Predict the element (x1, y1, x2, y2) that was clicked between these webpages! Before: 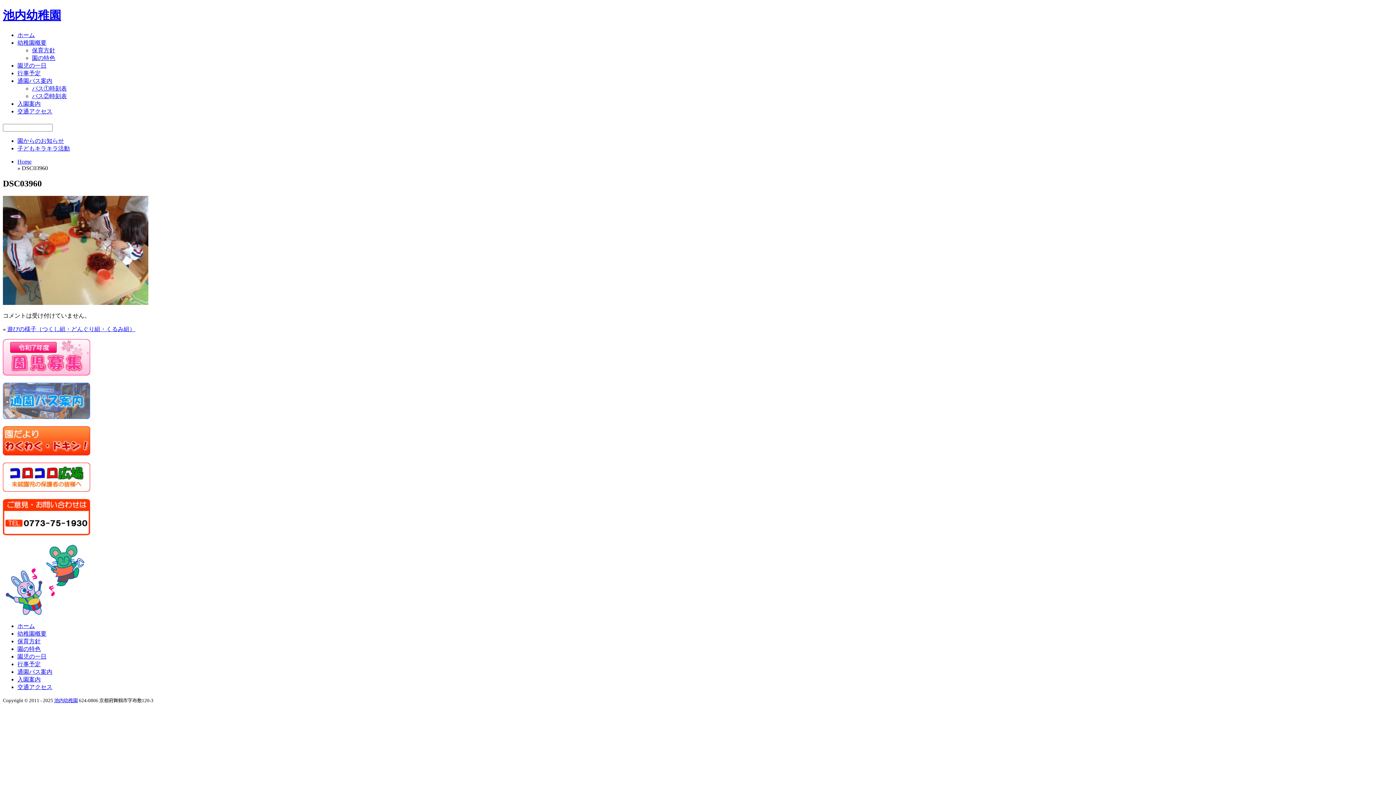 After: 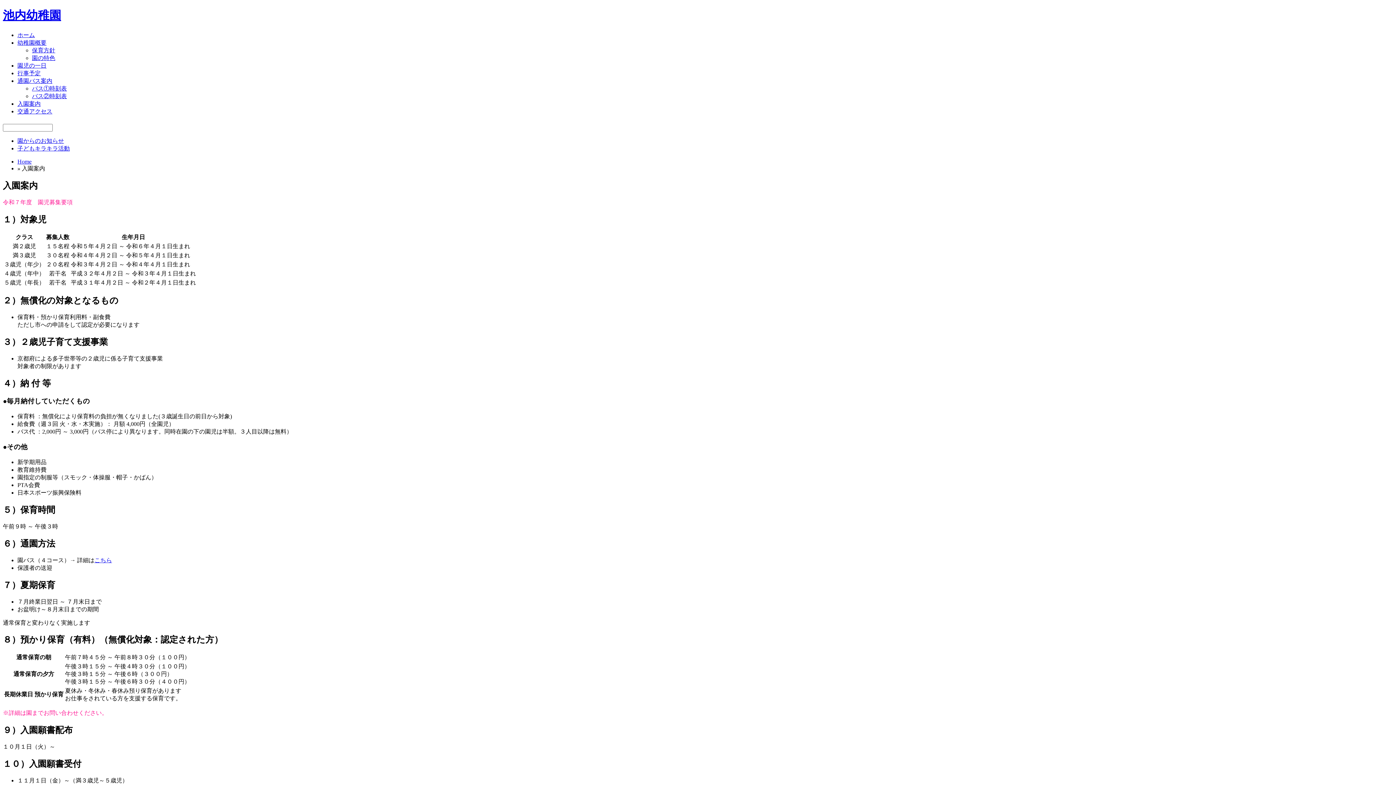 Action: bbox: (2, 370, 90, 376)